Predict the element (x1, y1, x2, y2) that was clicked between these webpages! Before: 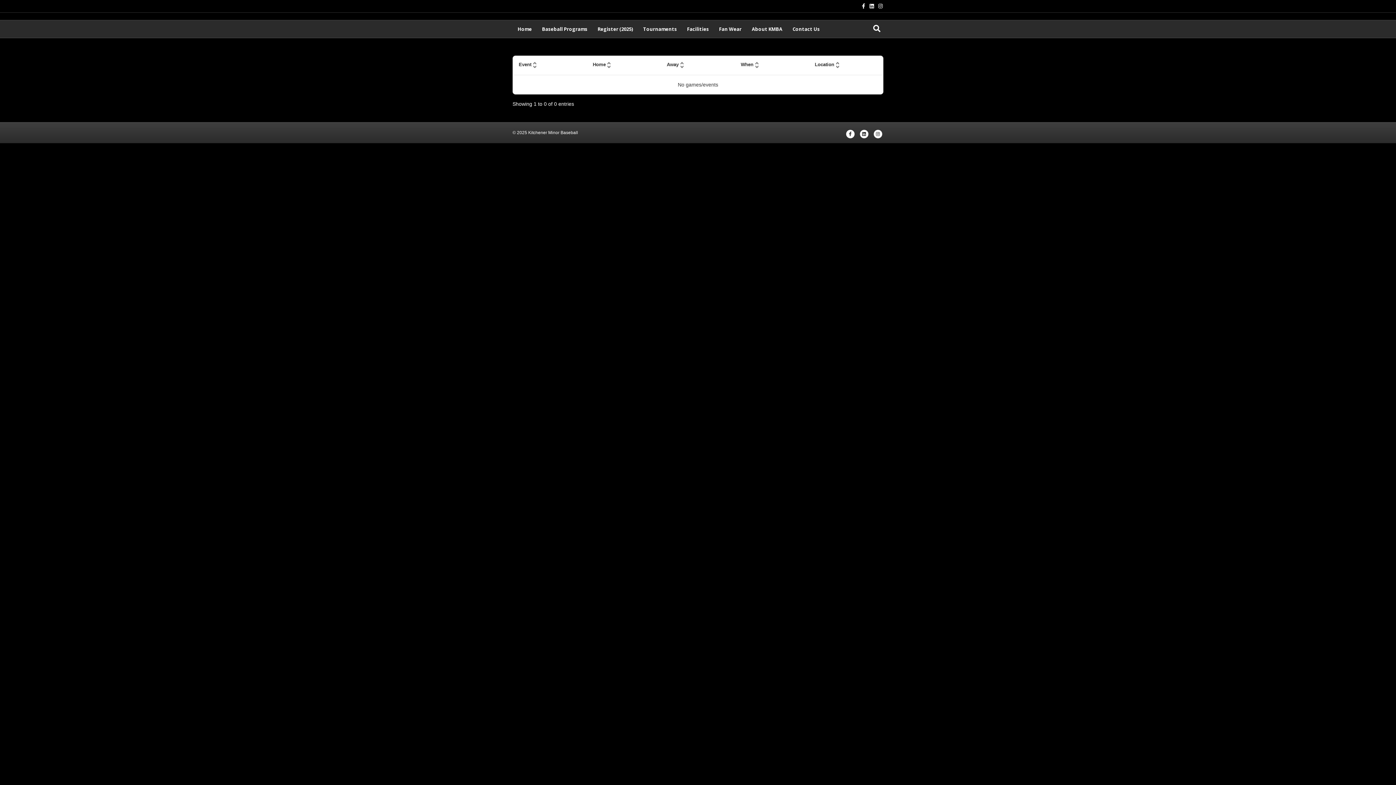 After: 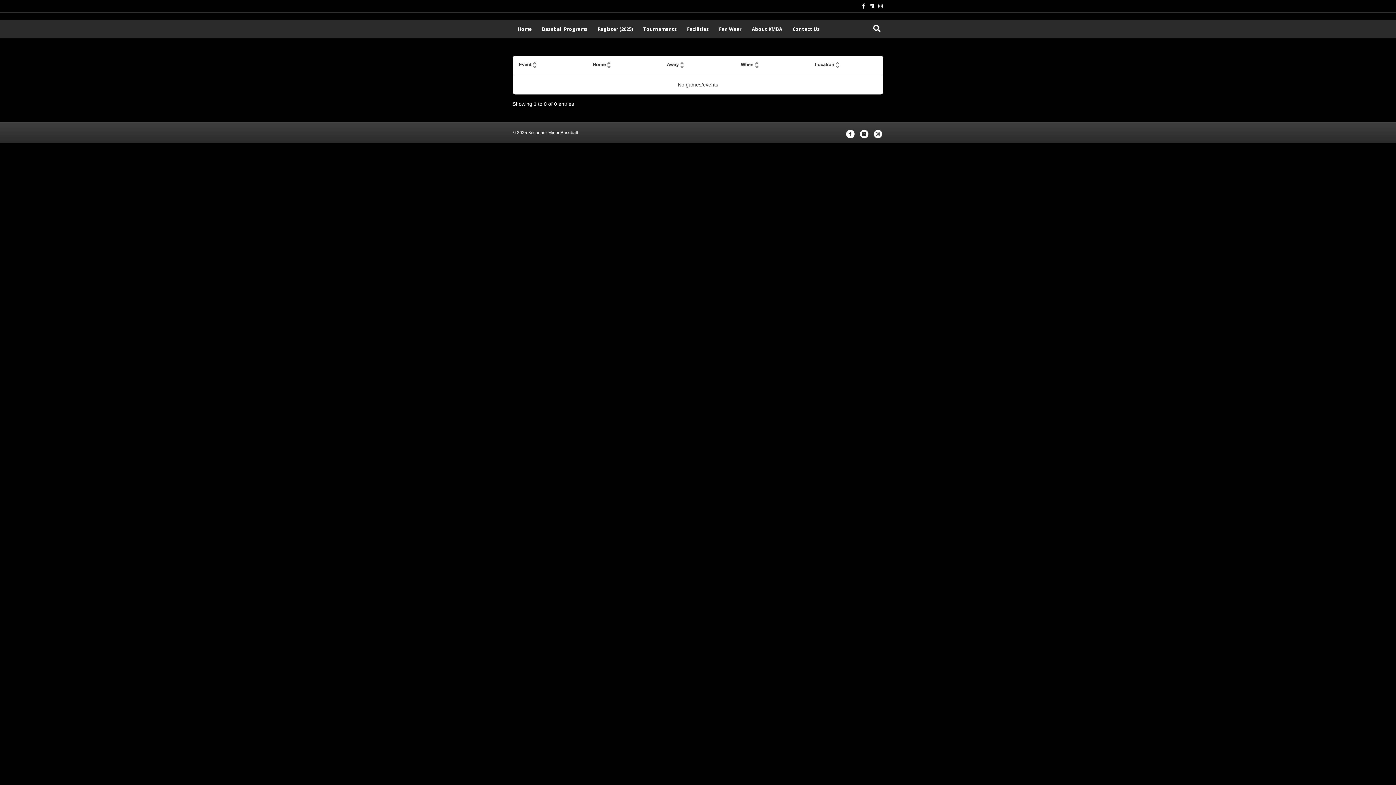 Action: bbox: (874, 3, 882, 8) label: Instagram